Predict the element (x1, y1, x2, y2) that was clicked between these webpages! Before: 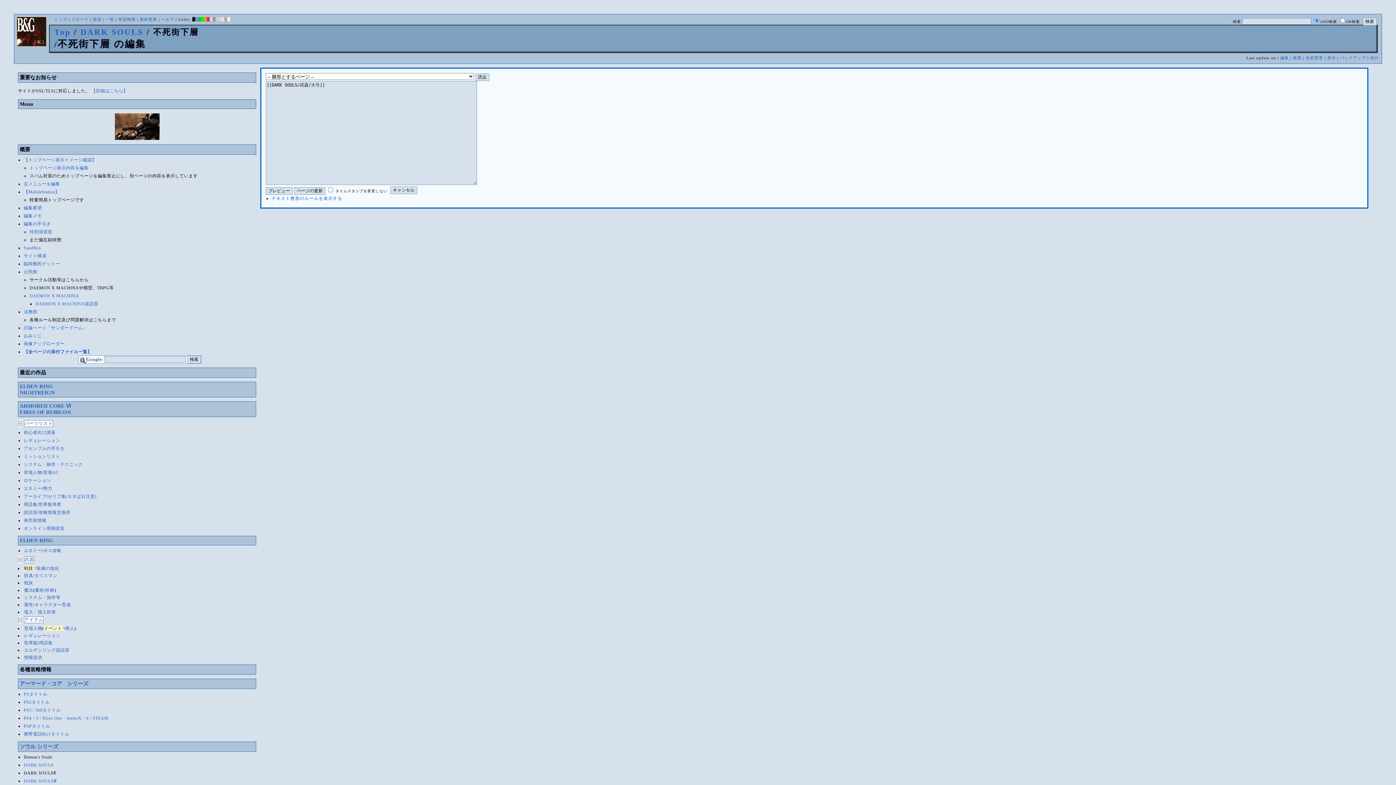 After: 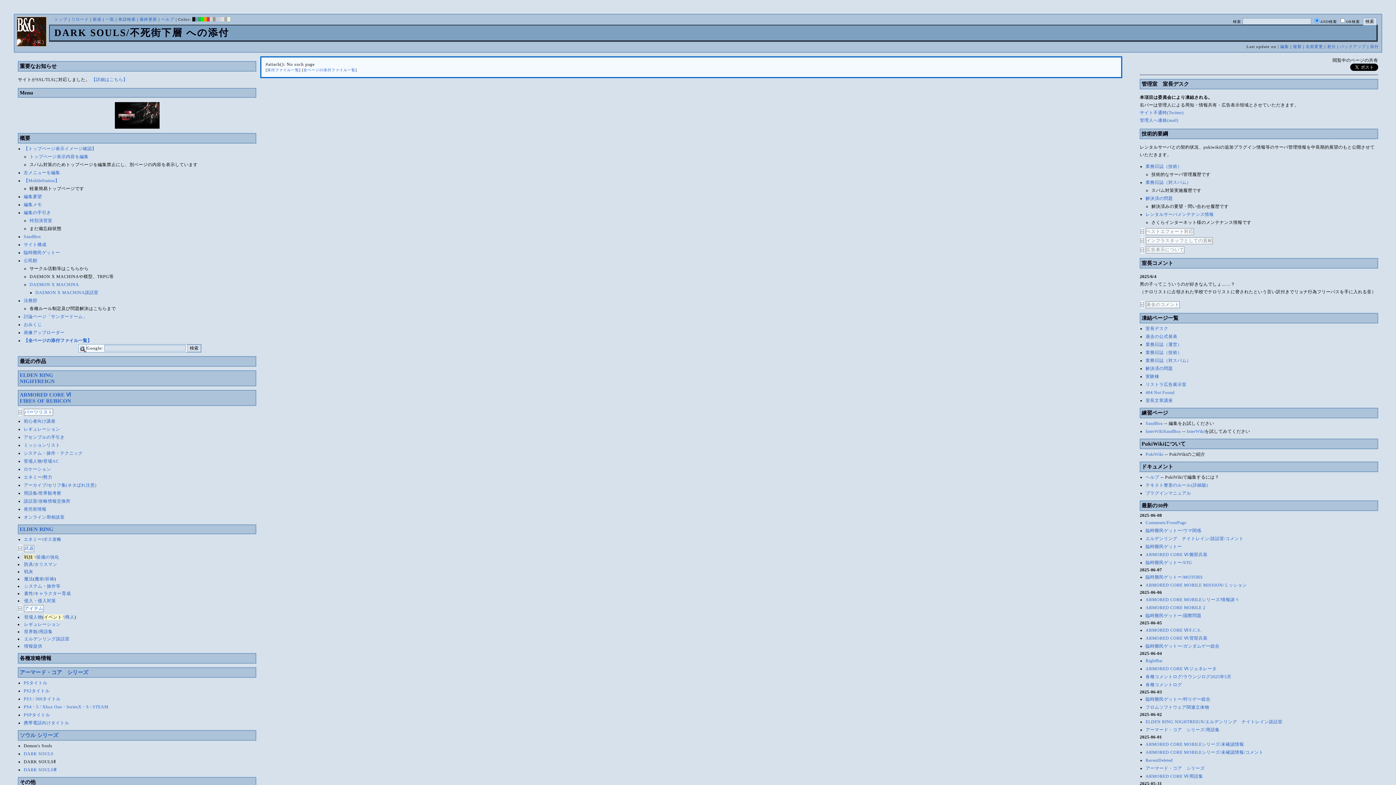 Action: bbox: (1370, 55, 1379, 60) label: 添付